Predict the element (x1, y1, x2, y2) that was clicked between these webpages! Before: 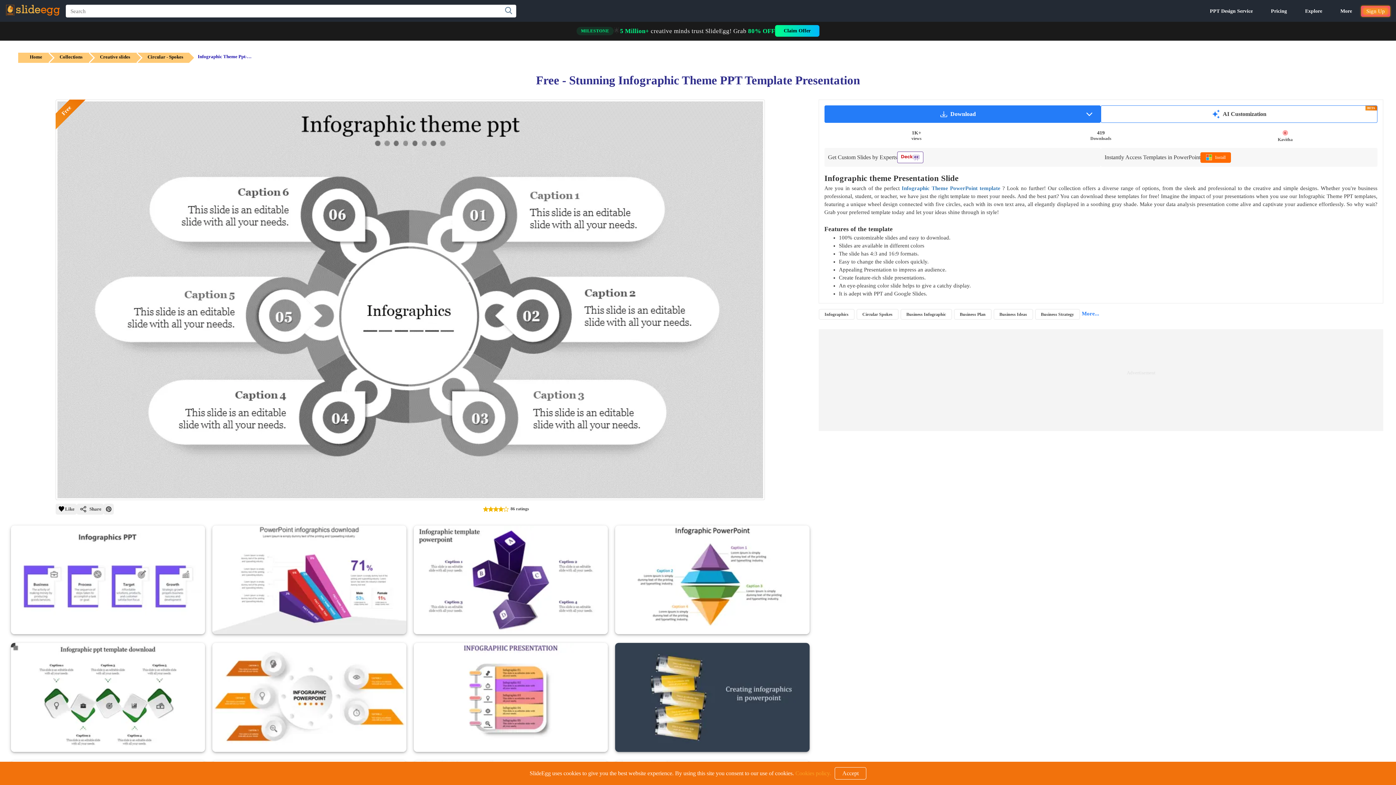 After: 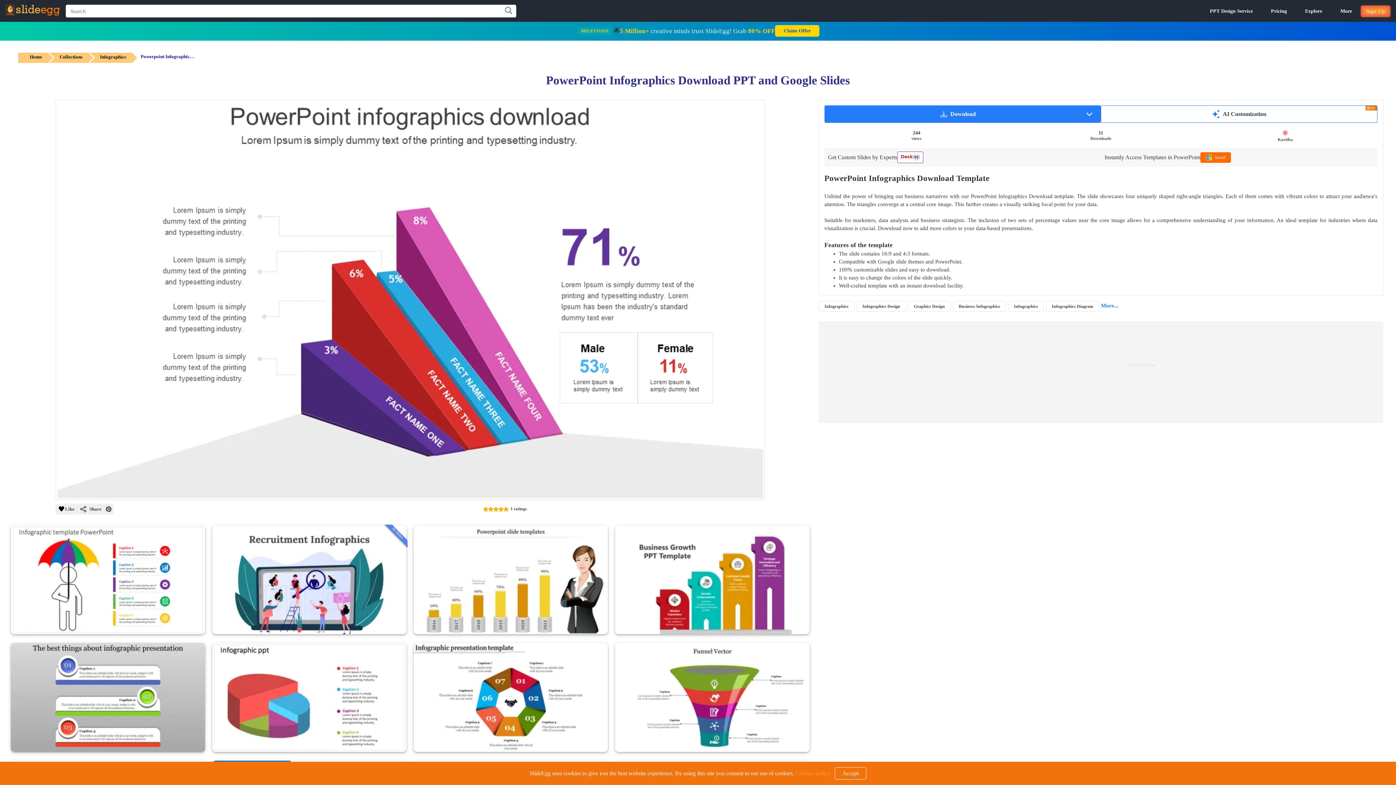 Action: bbox: (212, 629, 406, 635)